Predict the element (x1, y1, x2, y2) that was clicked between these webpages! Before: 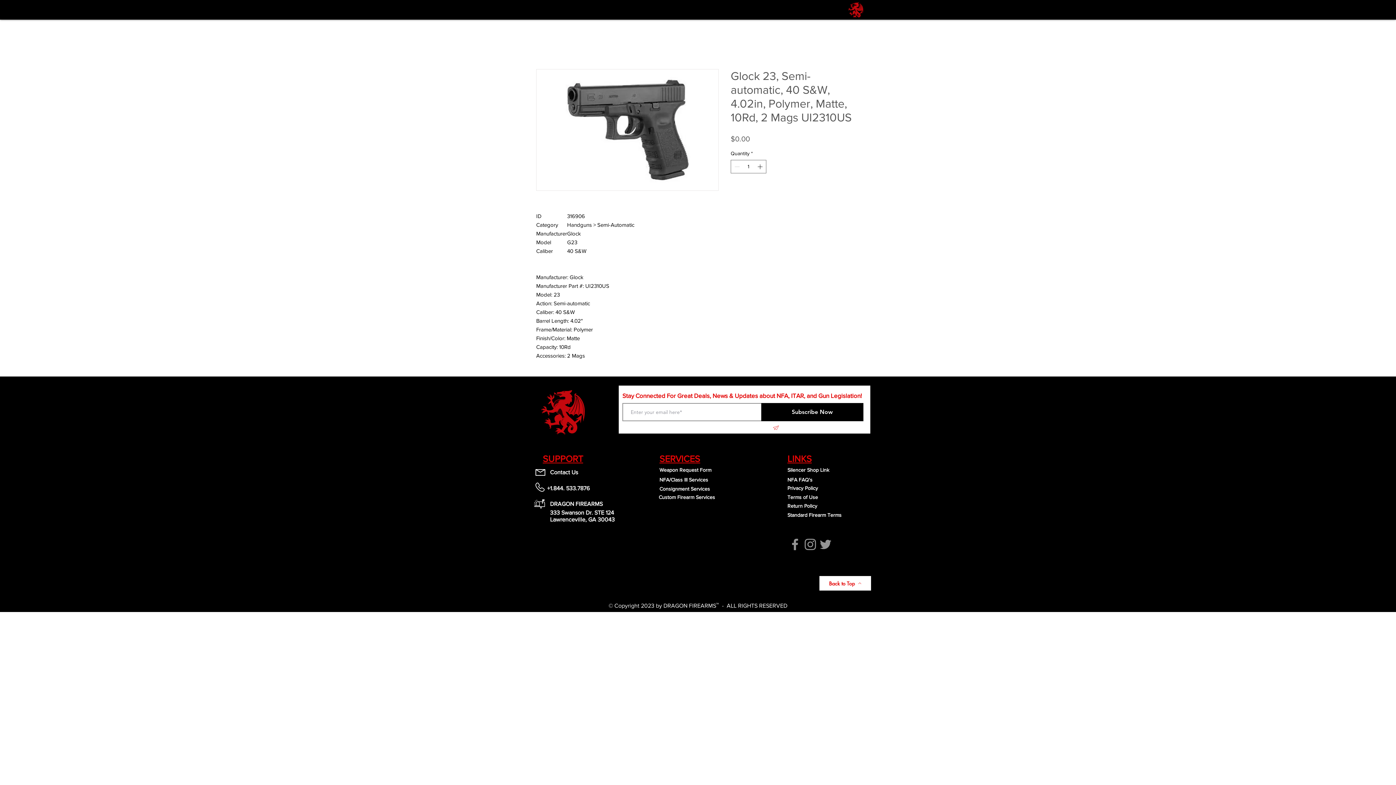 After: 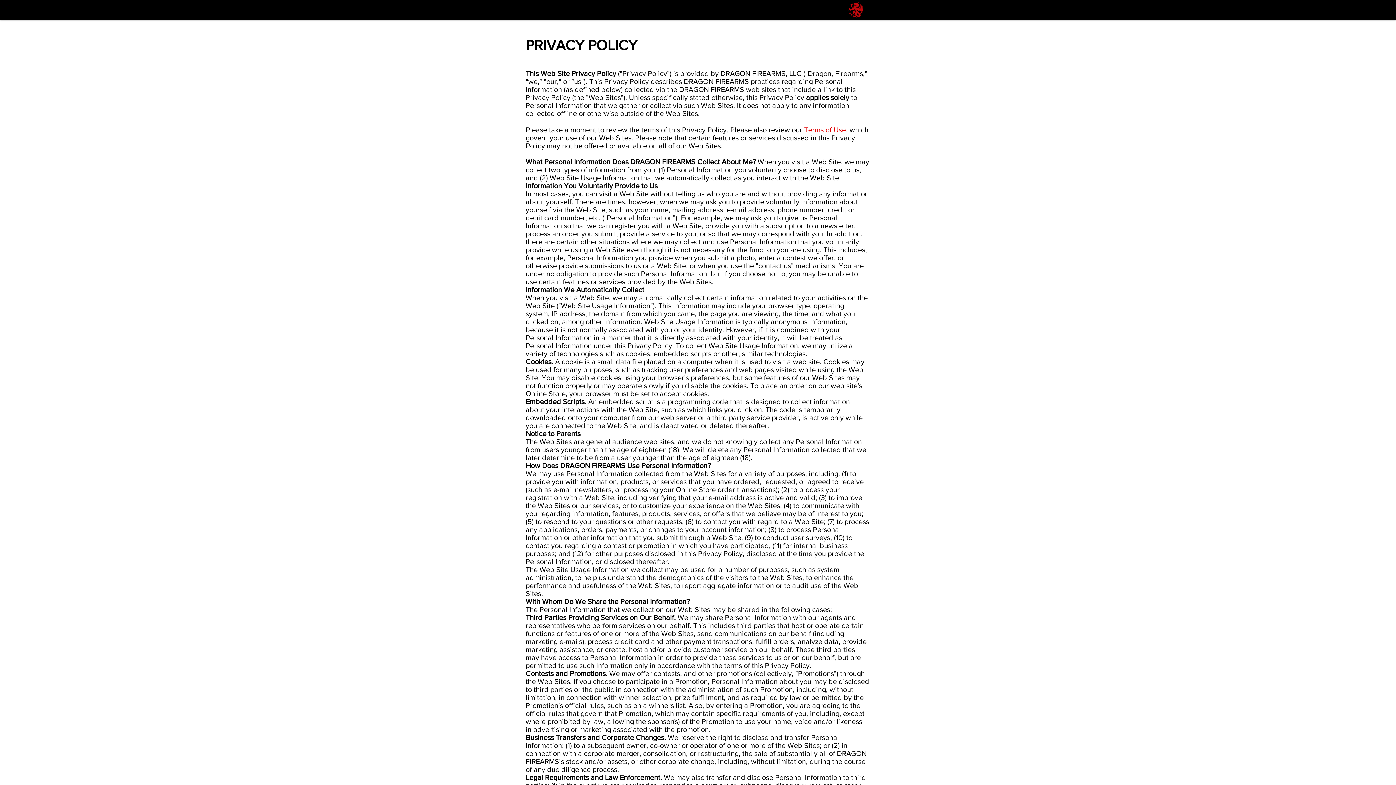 Action: label: Privacy Policy bbox: (787, 485, 818, 491)